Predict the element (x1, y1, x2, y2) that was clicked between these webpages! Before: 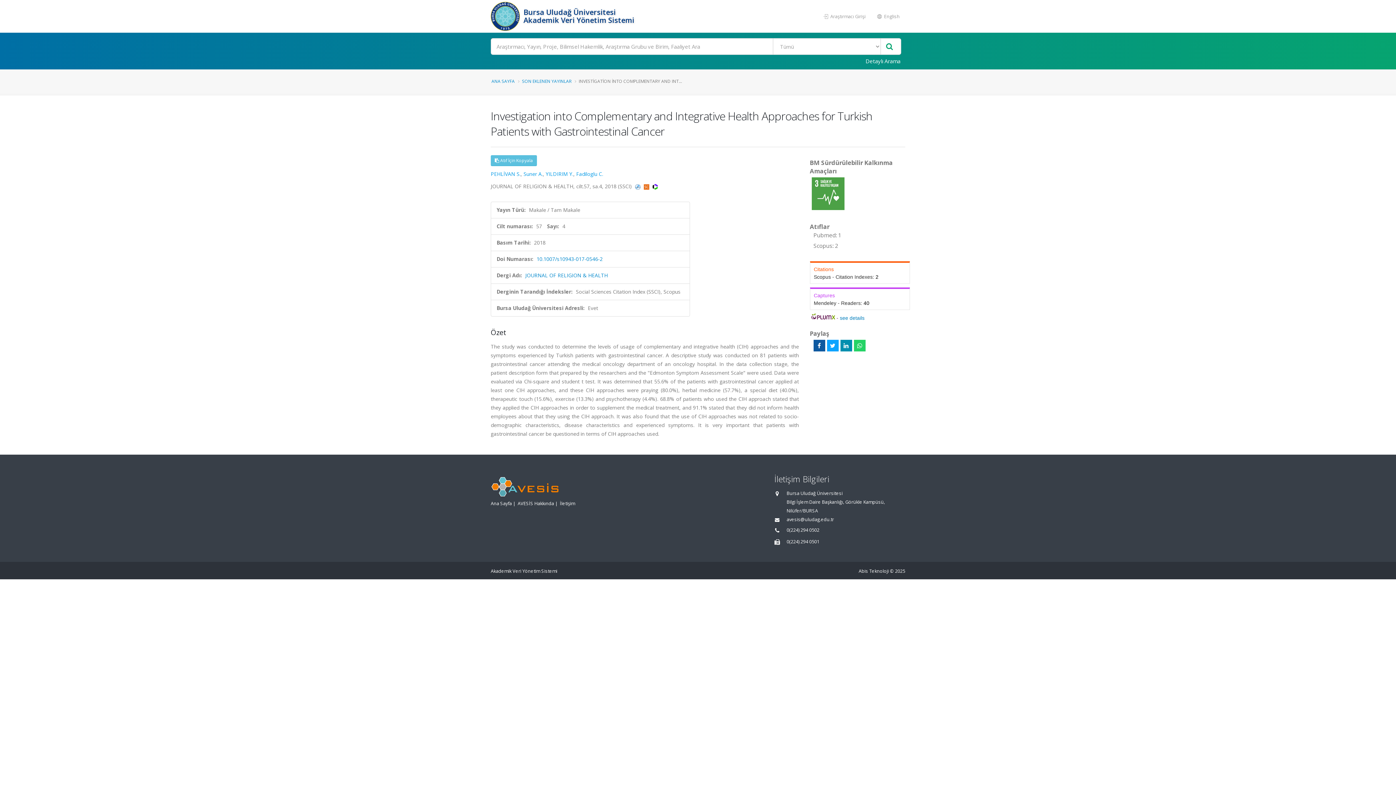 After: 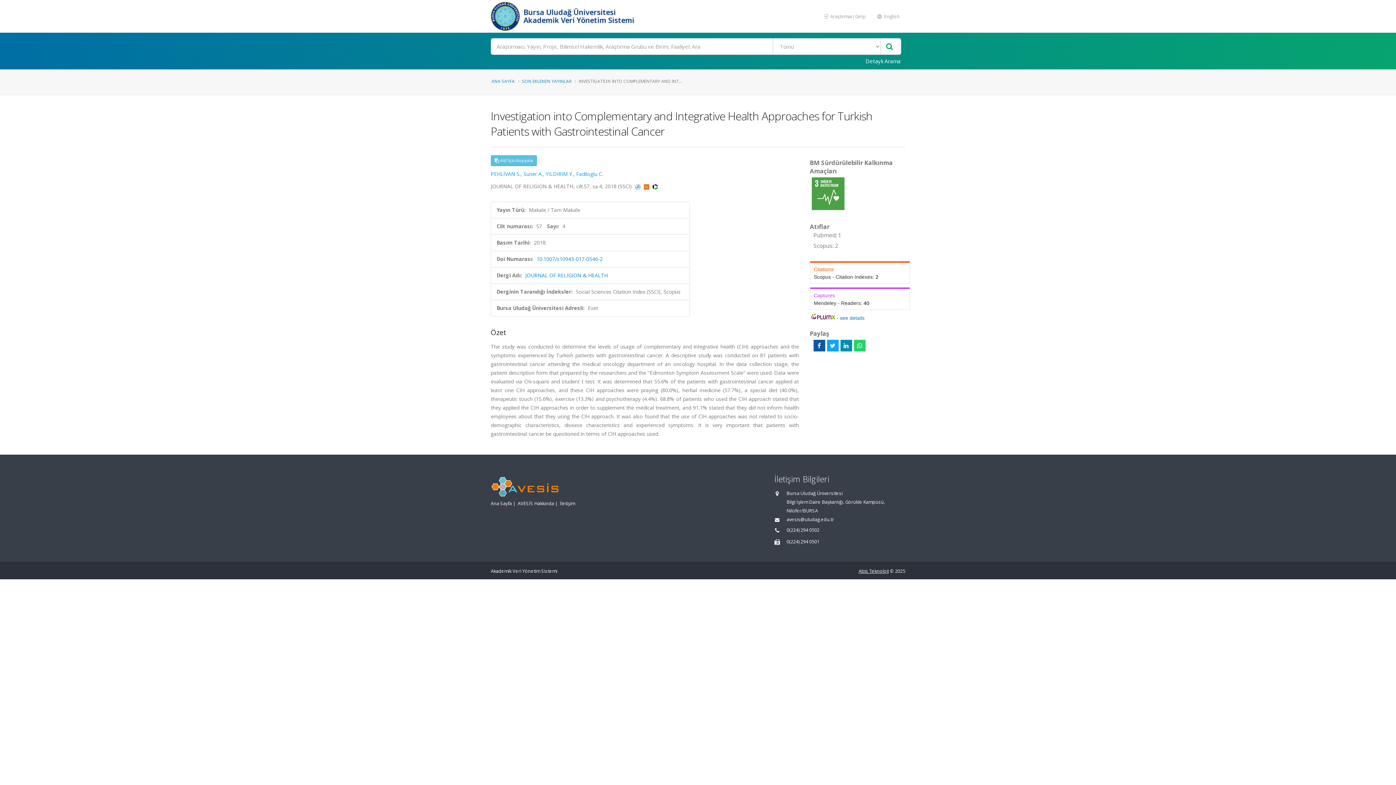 Action: label: Abis Teknoloji bbox: (858, 568, 889, 574)